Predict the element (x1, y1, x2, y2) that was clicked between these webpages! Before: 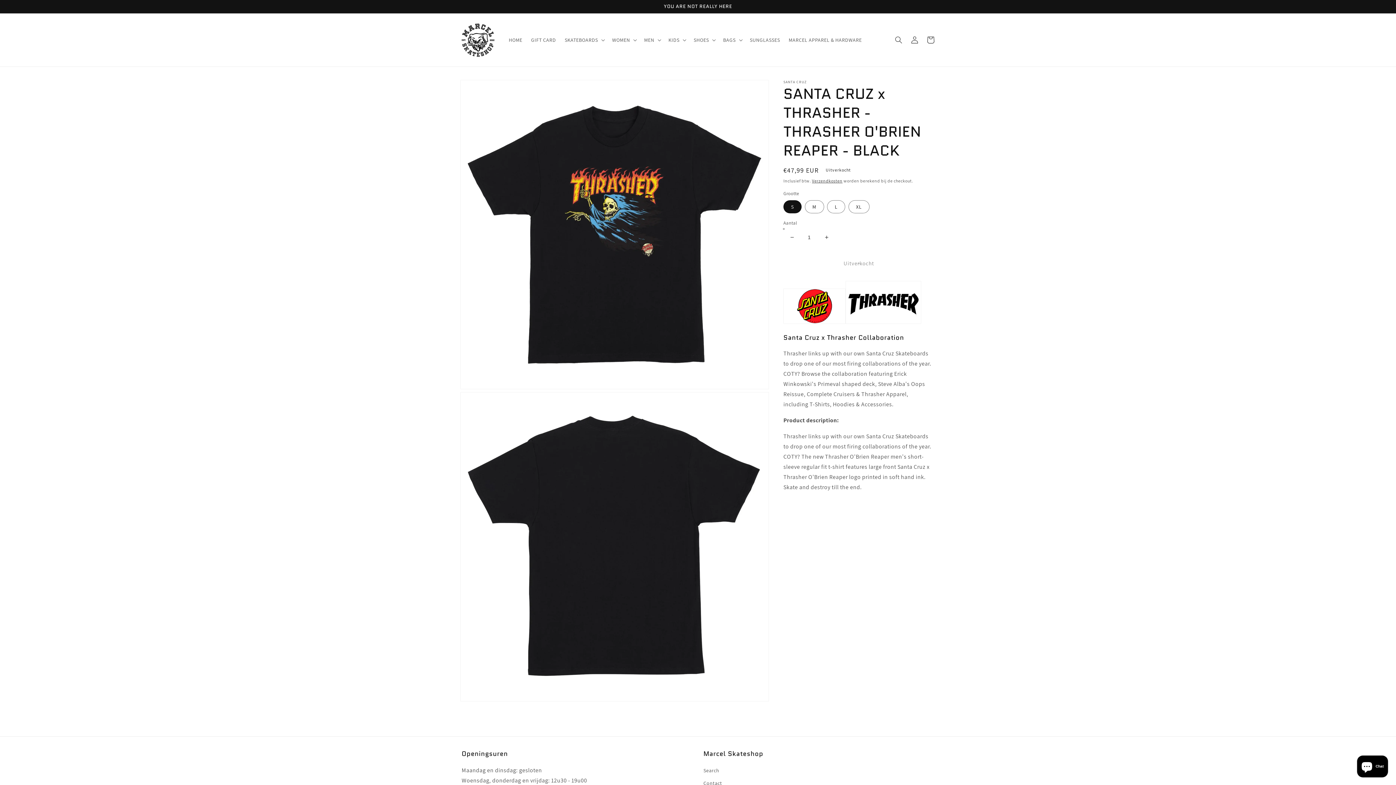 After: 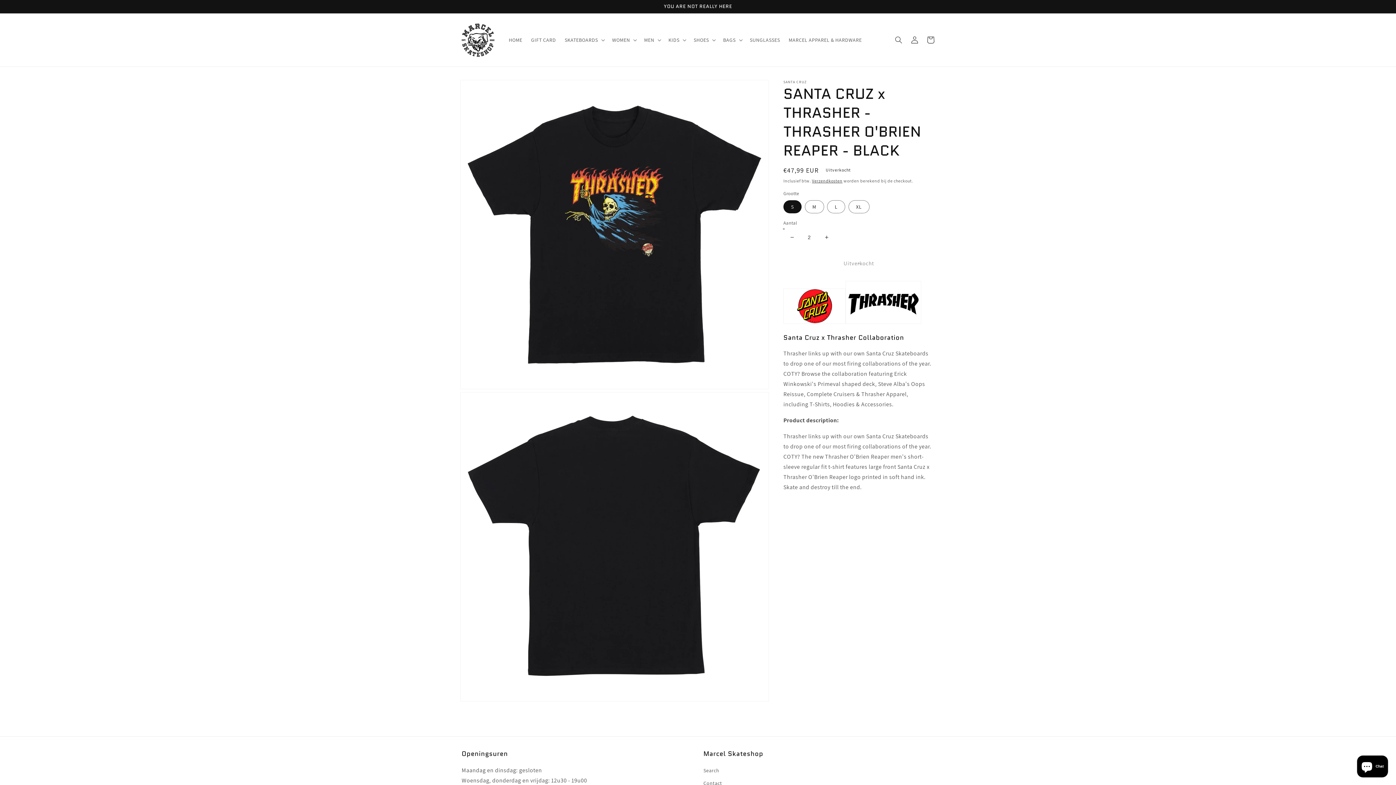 Action: bbox: (818, 228, 834, 245) label: Aantal verhogen voor SANTA CRUZ x THRASHER - THRASHER O&#39;BRIEN REAPER - BLACK